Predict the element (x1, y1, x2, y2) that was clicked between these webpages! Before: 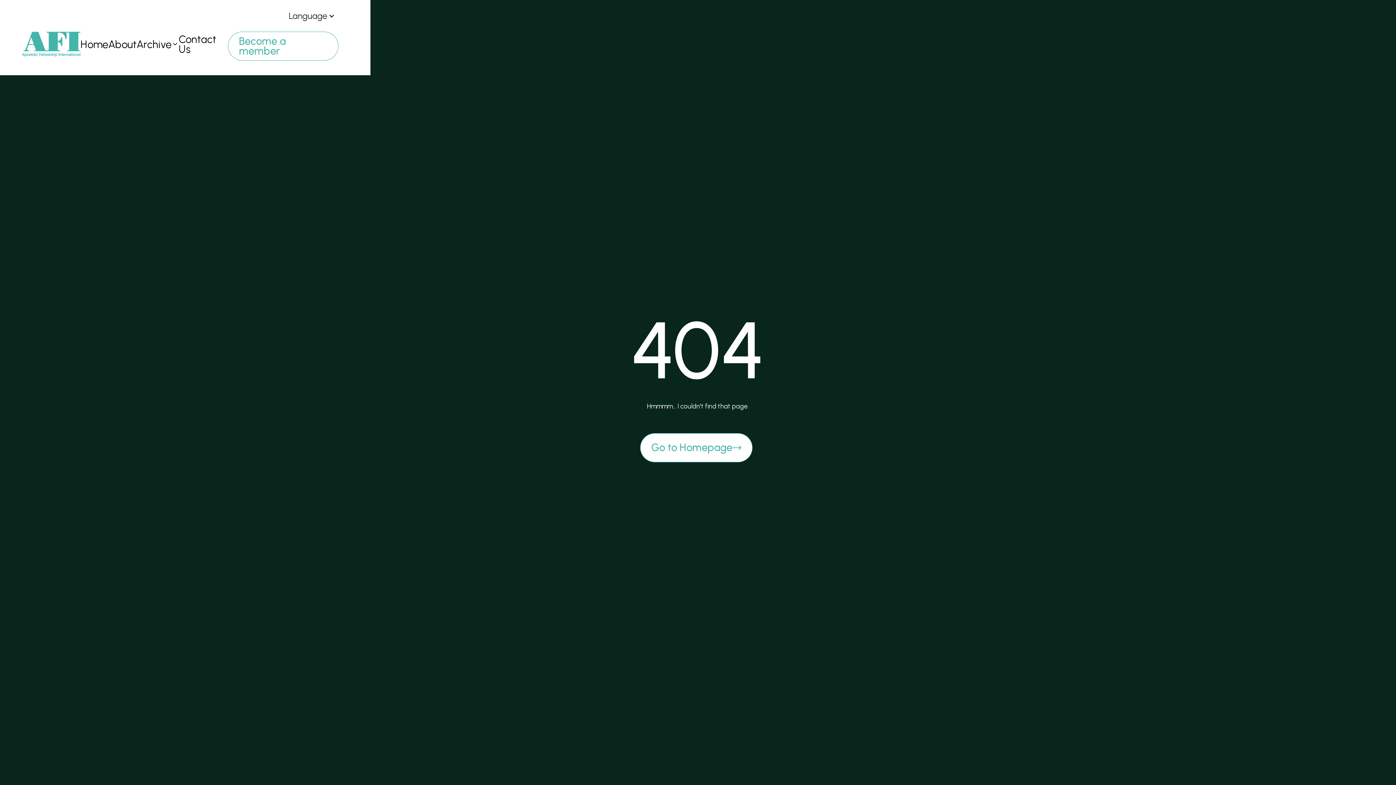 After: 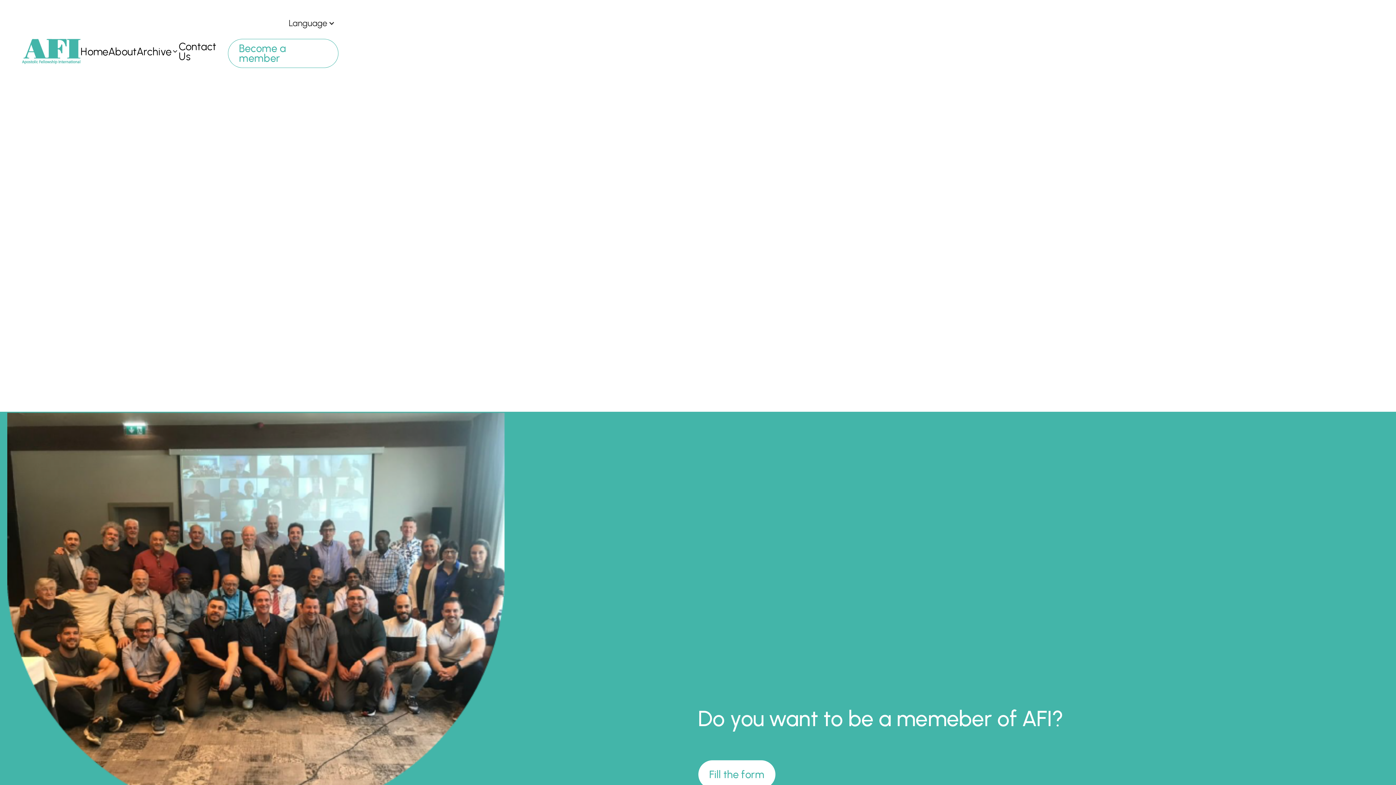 Action: bbox: (178, 34, 227, 54) label: Contact Us